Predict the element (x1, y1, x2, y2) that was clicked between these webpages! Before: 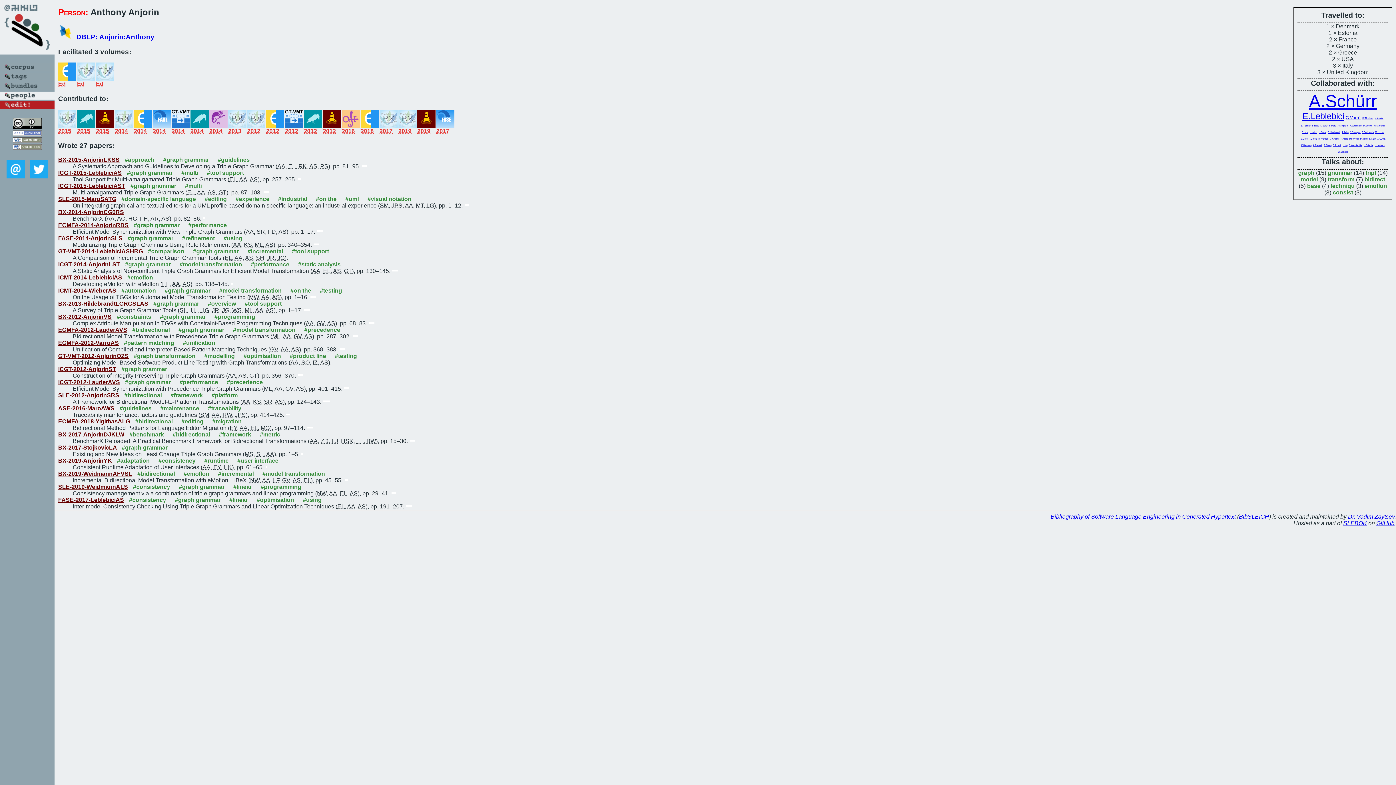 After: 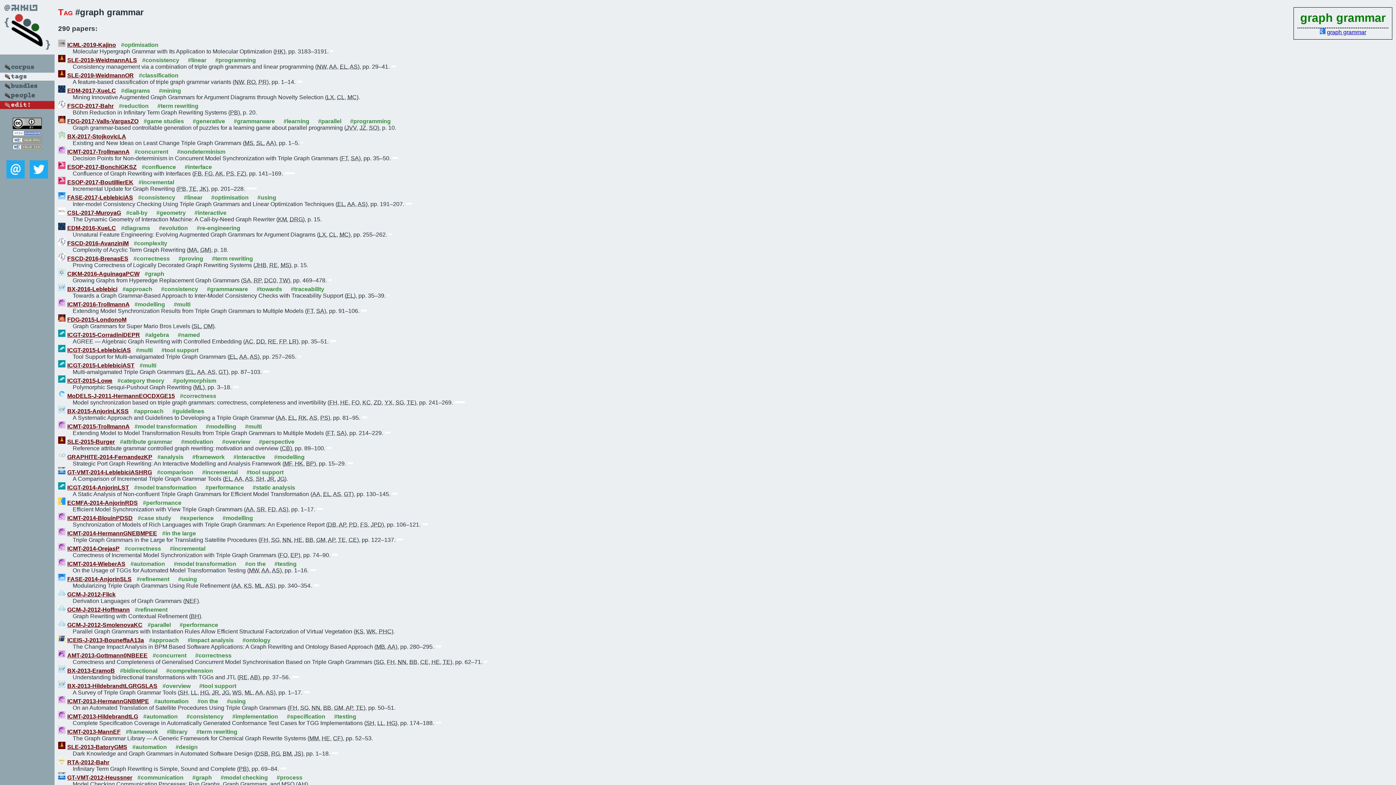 Action: label: #graph grammar bbox: (121, 366, 167, 372)